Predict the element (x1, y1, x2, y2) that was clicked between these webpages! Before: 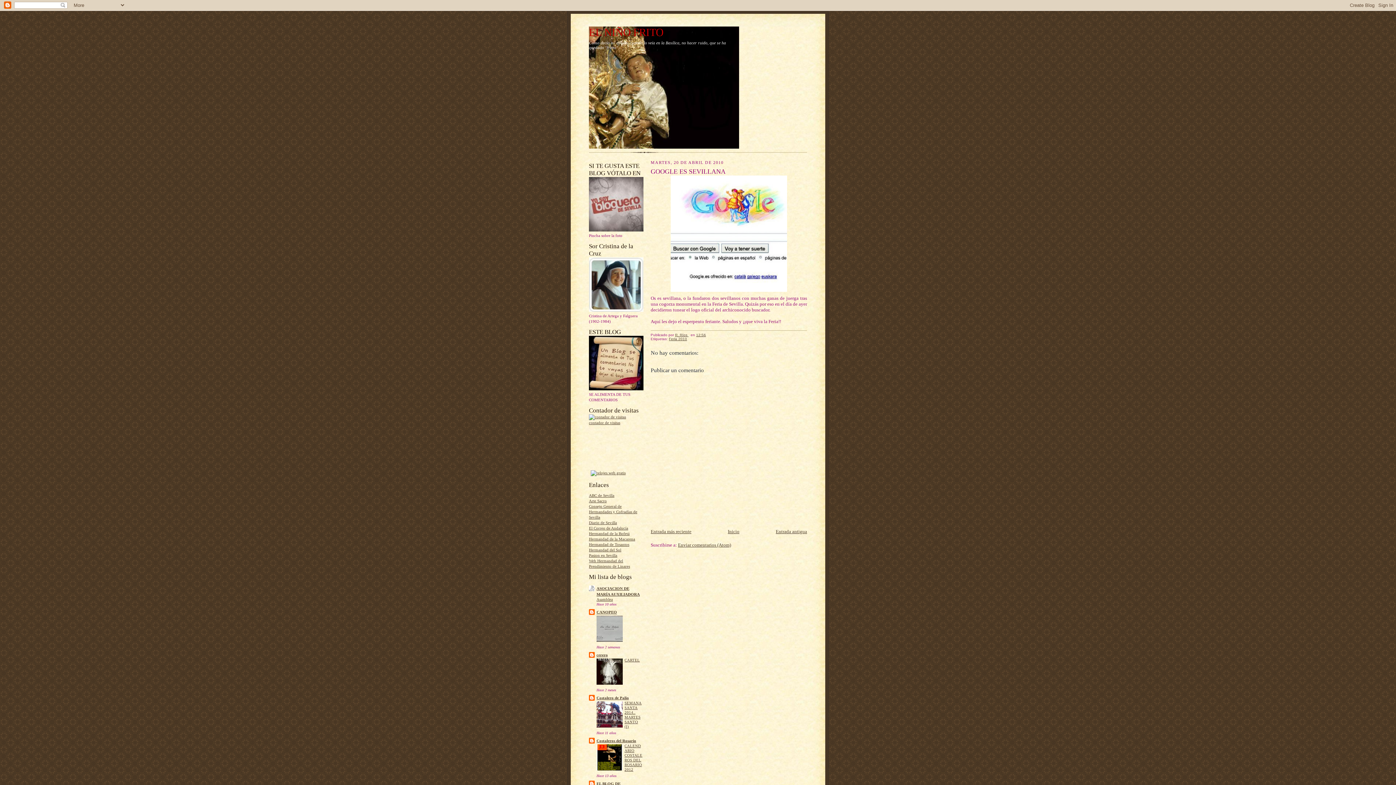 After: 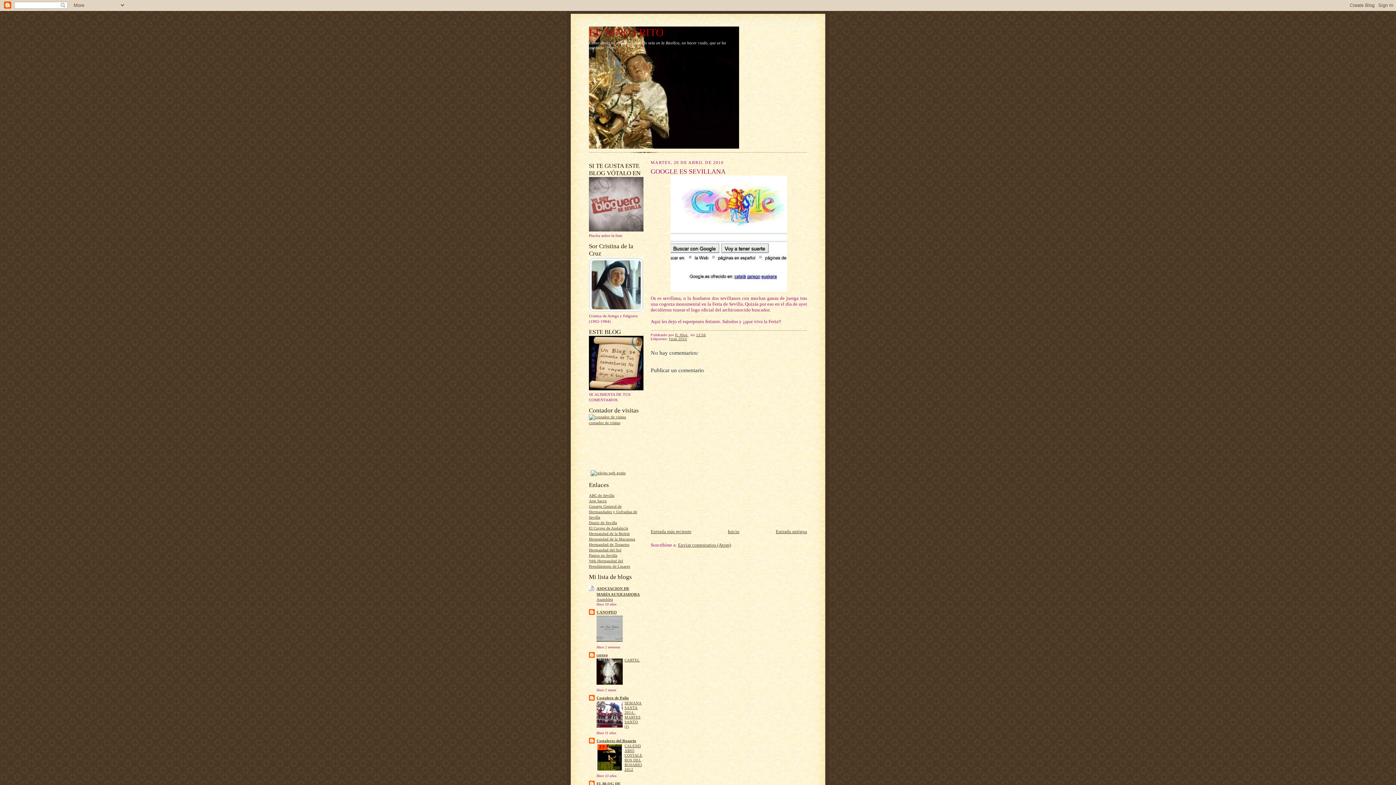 Action: bbox: (596, 639, 622, 643)